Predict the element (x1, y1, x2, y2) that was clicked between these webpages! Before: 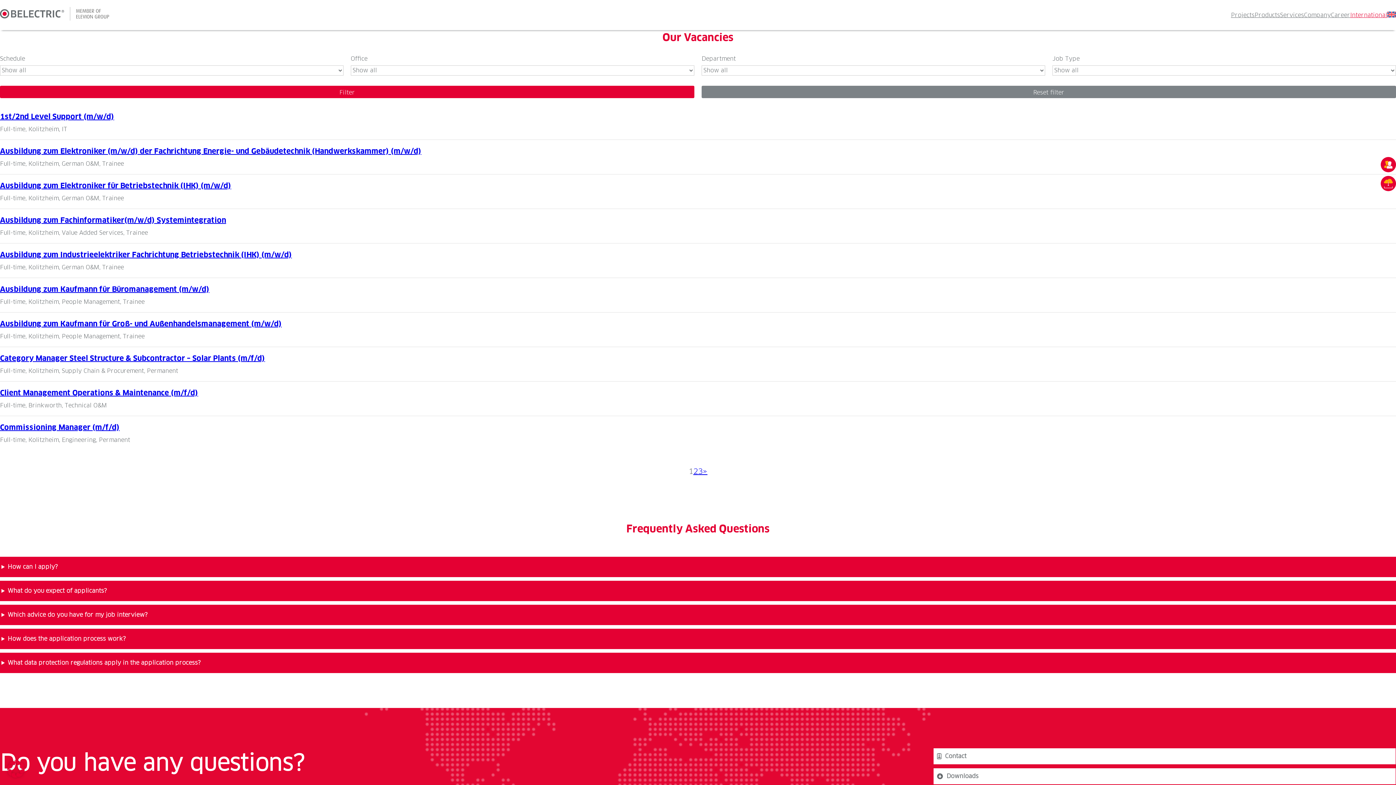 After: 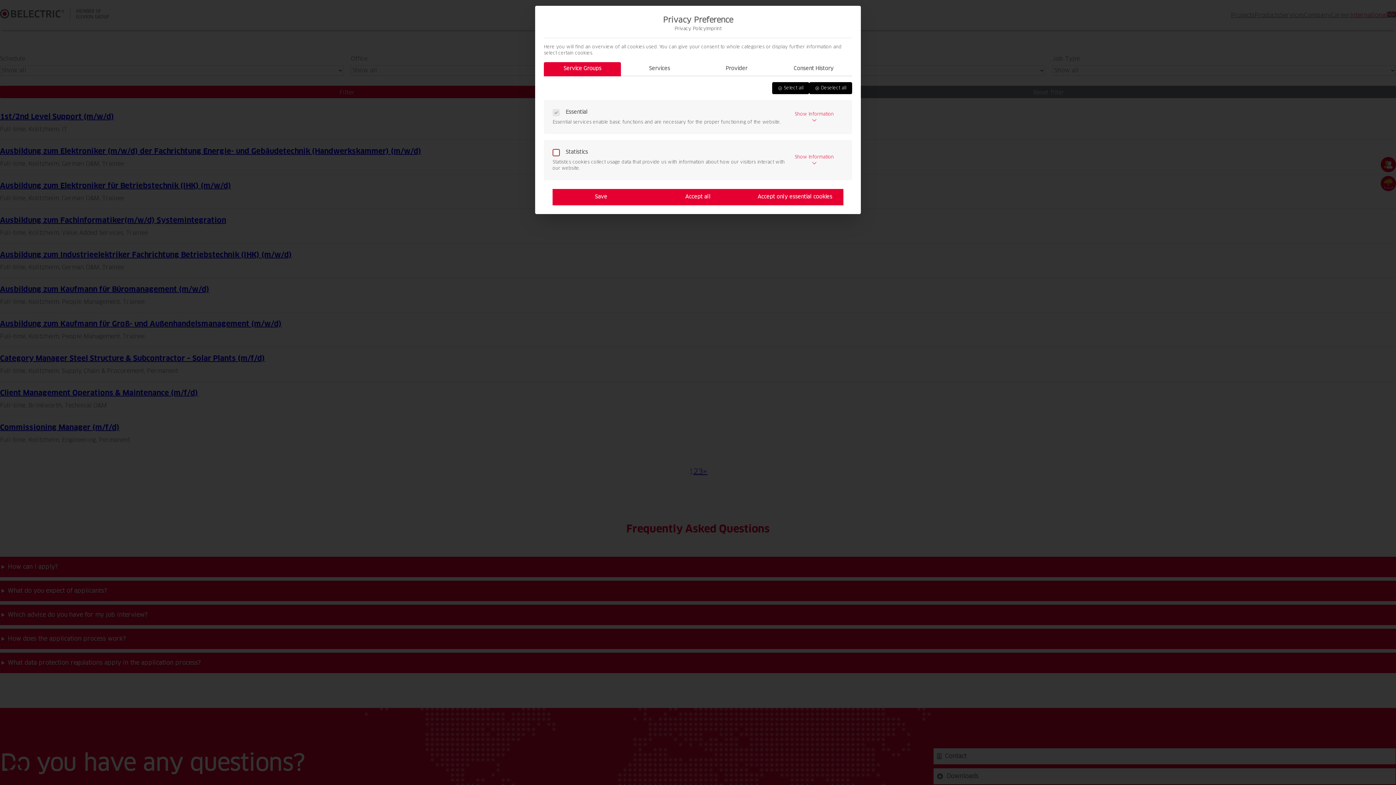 Action: label: Open Privacy Preferences Dialog bbox: (0, 753, 32, 785)